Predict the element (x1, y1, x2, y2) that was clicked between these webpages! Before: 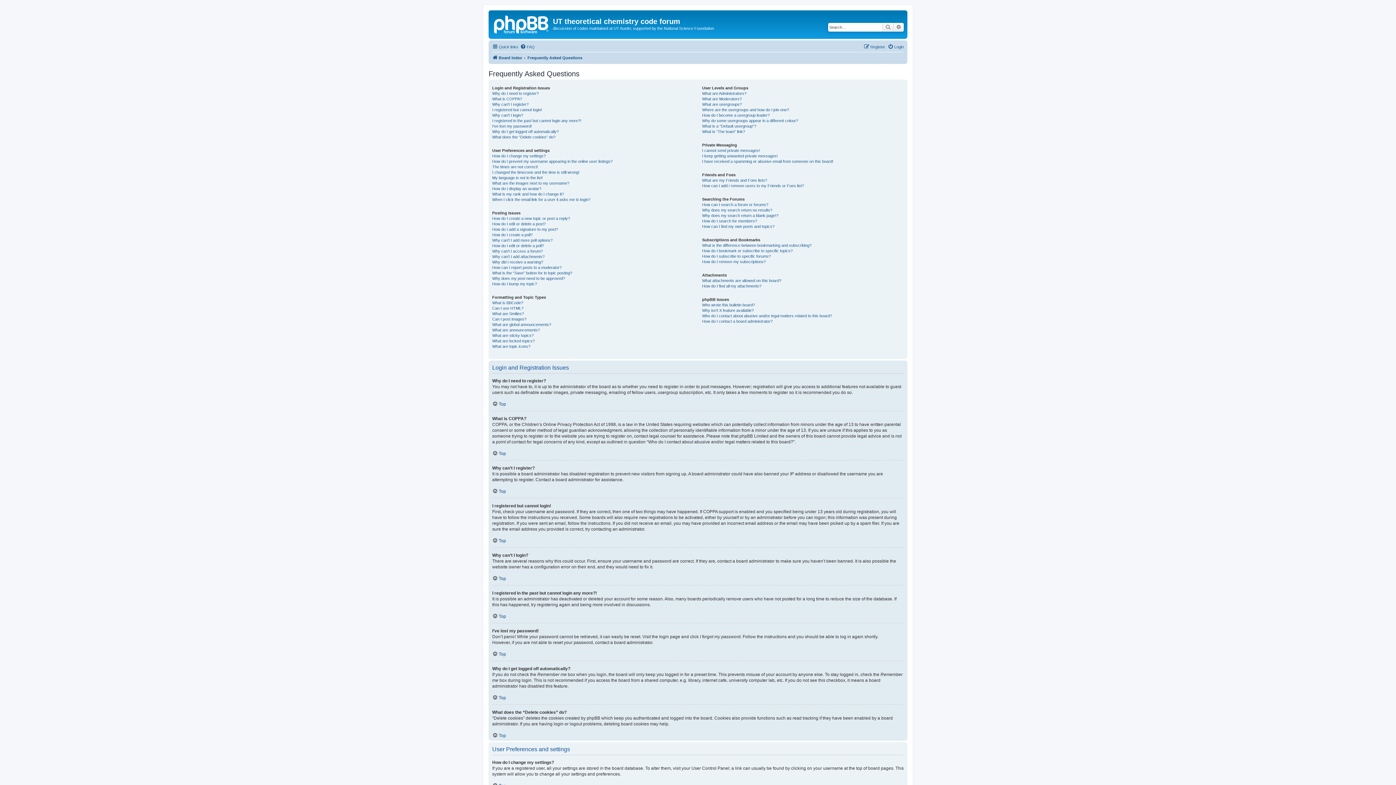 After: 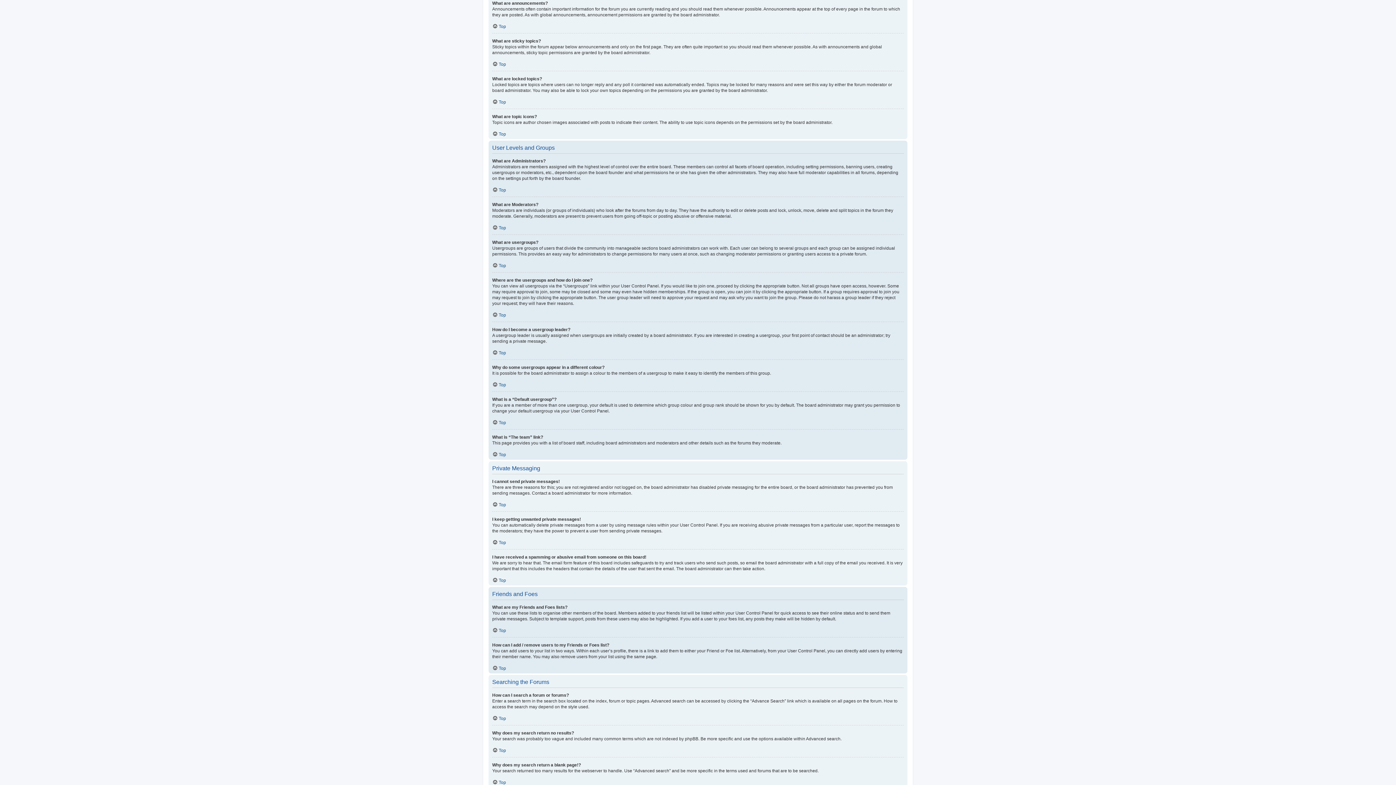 Action: bbox: (492, 327, 540, 332) label: What are announcements?